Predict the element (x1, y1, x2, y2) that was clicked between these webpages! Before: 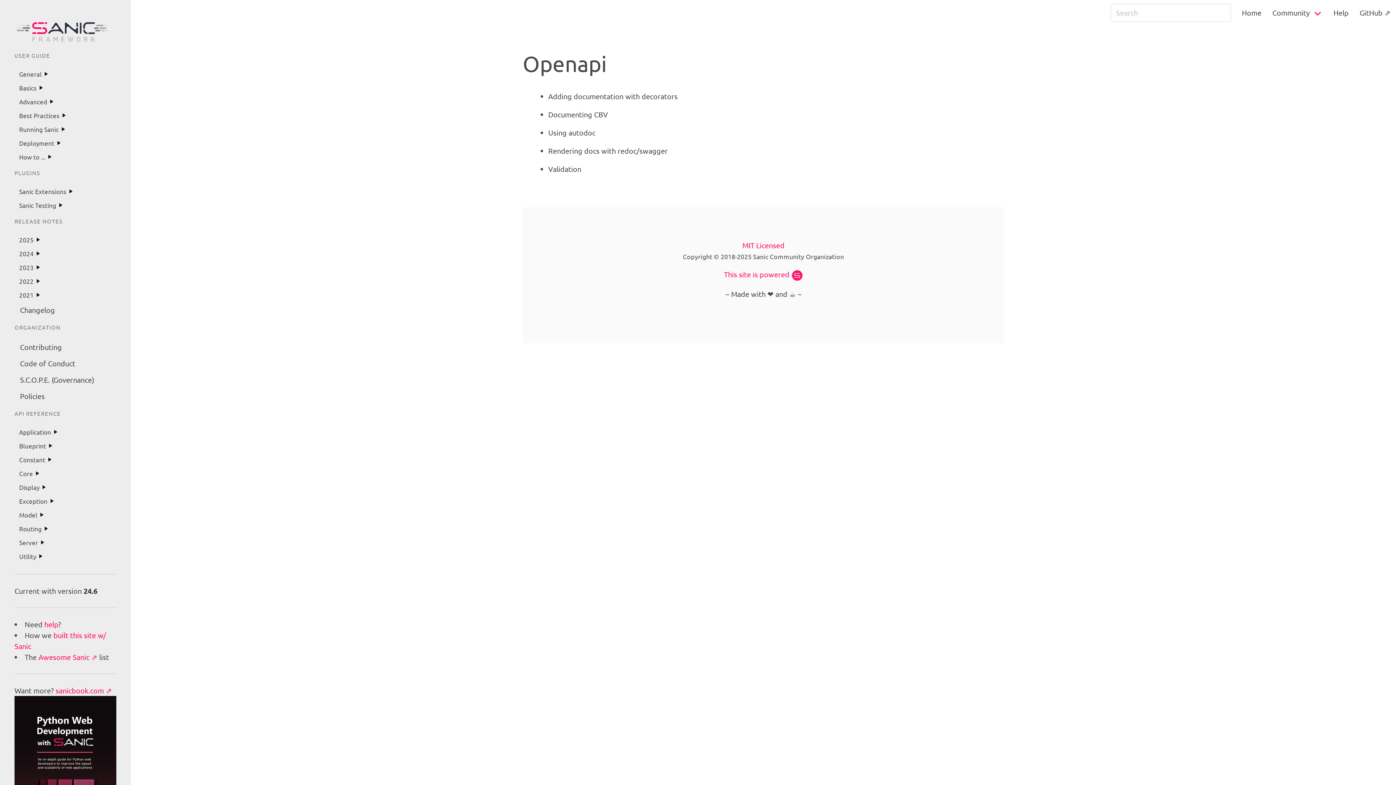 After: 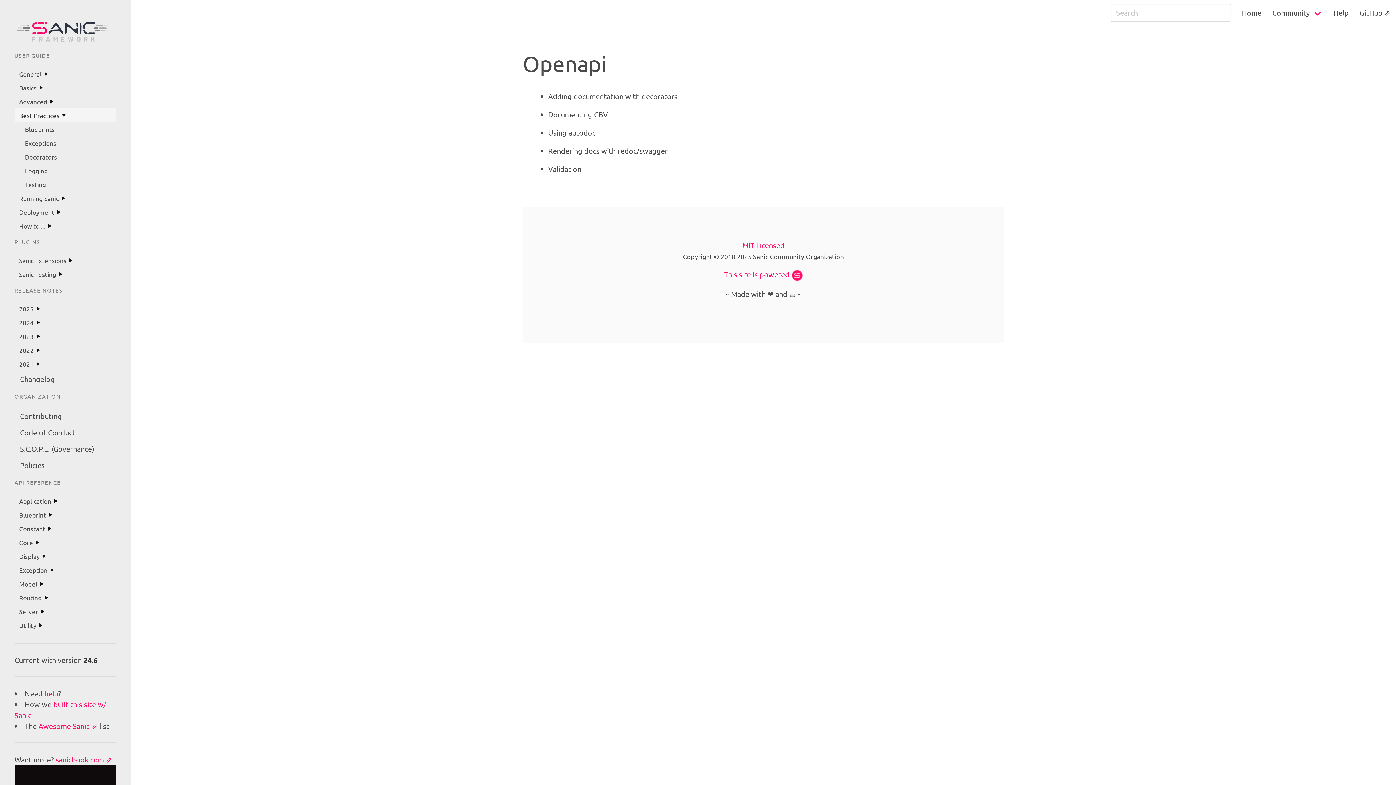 Action: bbox: (14, 108, 116, 122) label: Best Practices